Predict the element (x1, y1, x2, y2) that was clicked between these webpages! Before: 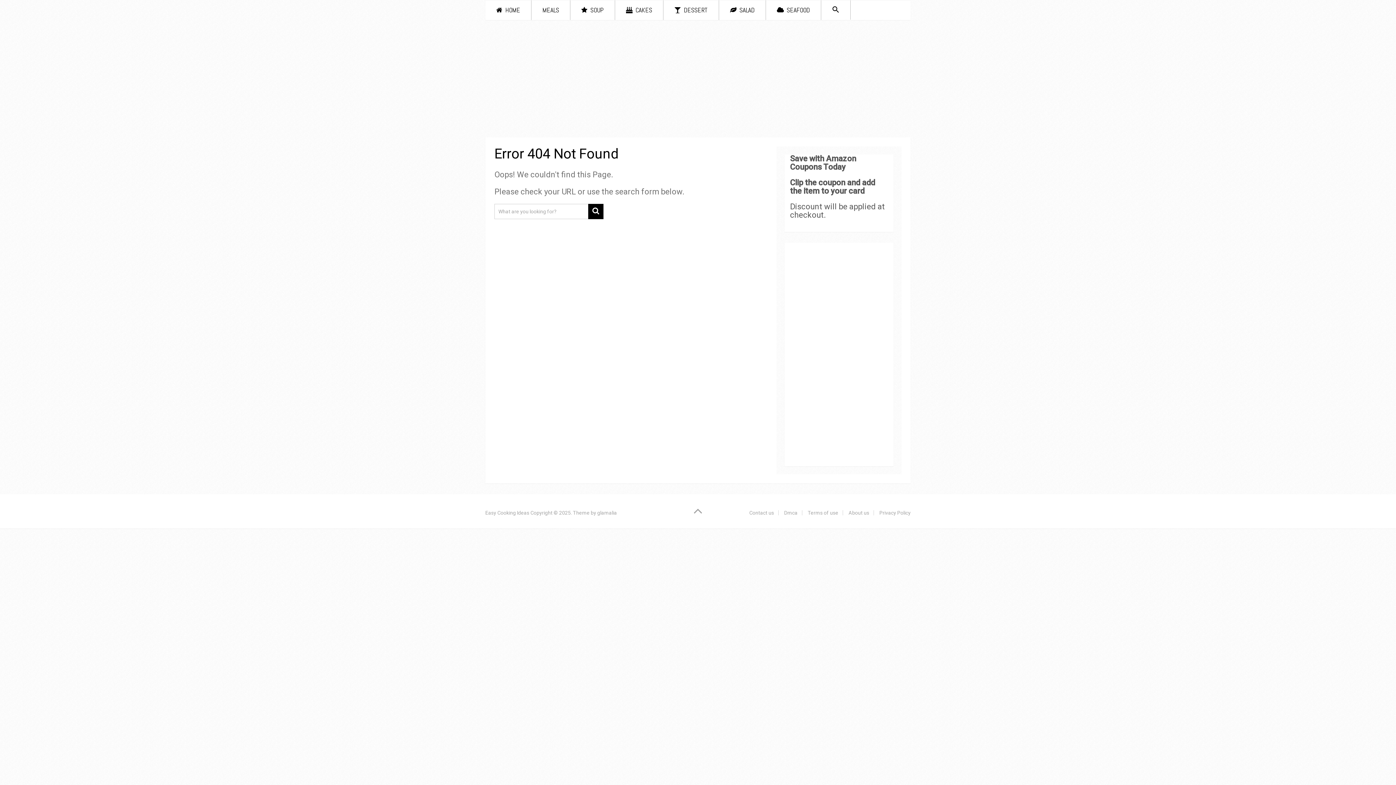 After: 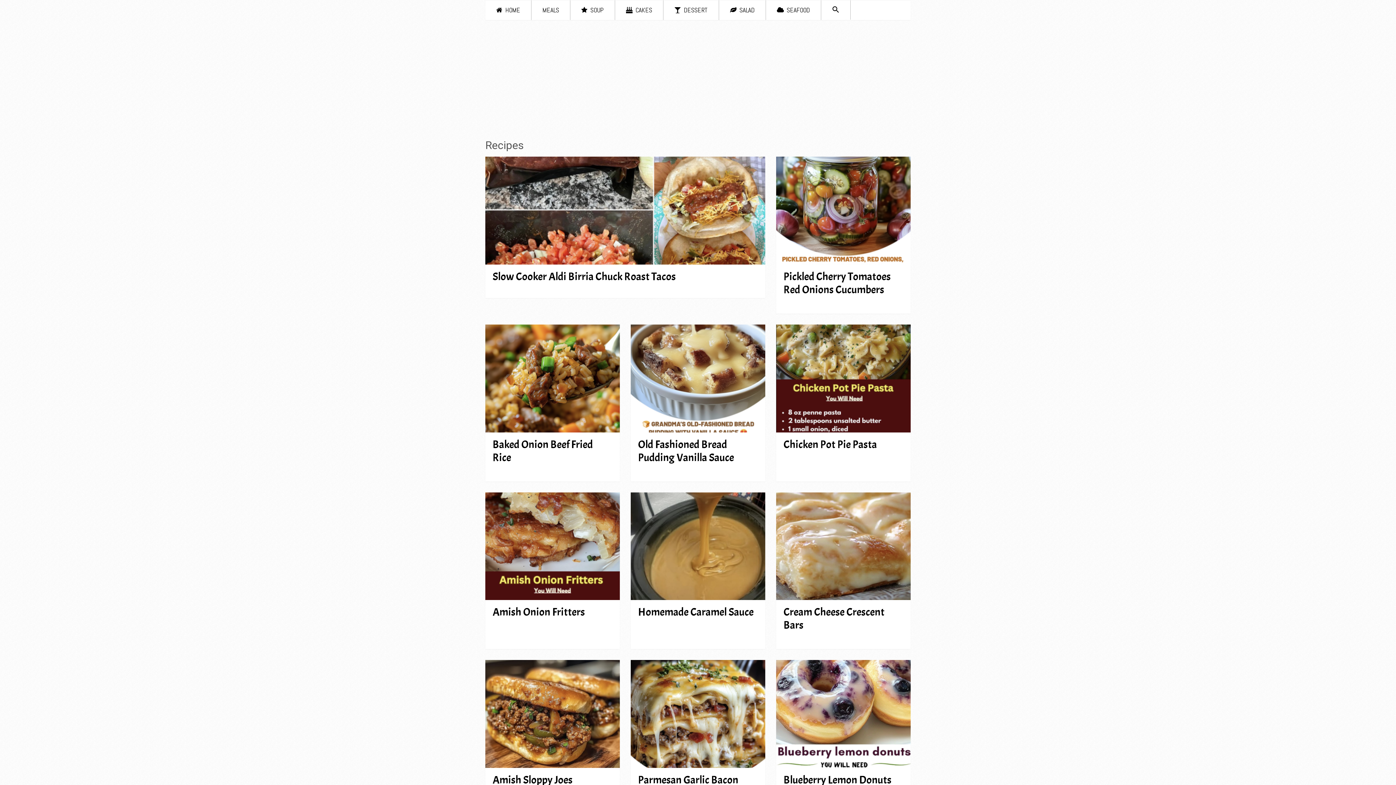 Action: bbox: (485, 510, 529, 516) label: Easy Cooking Ideas